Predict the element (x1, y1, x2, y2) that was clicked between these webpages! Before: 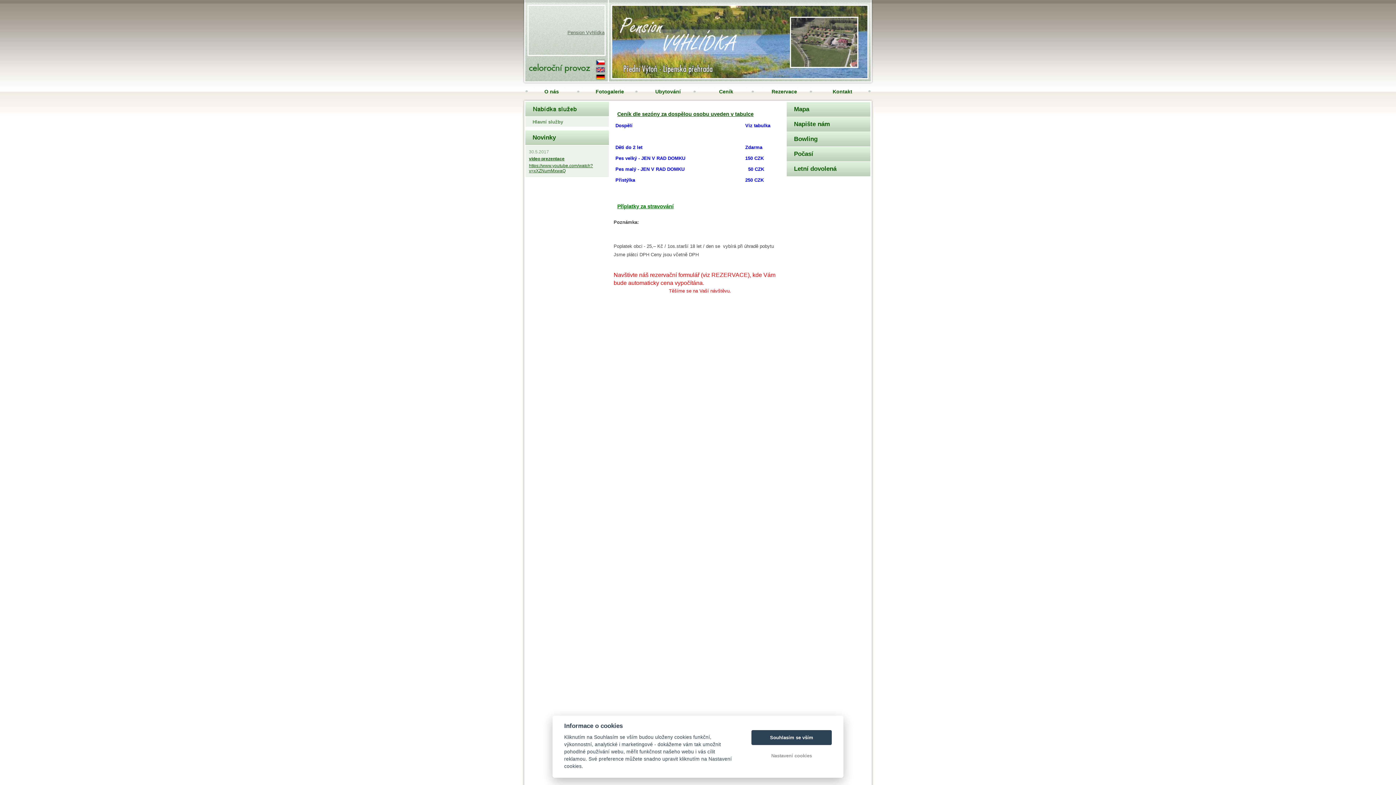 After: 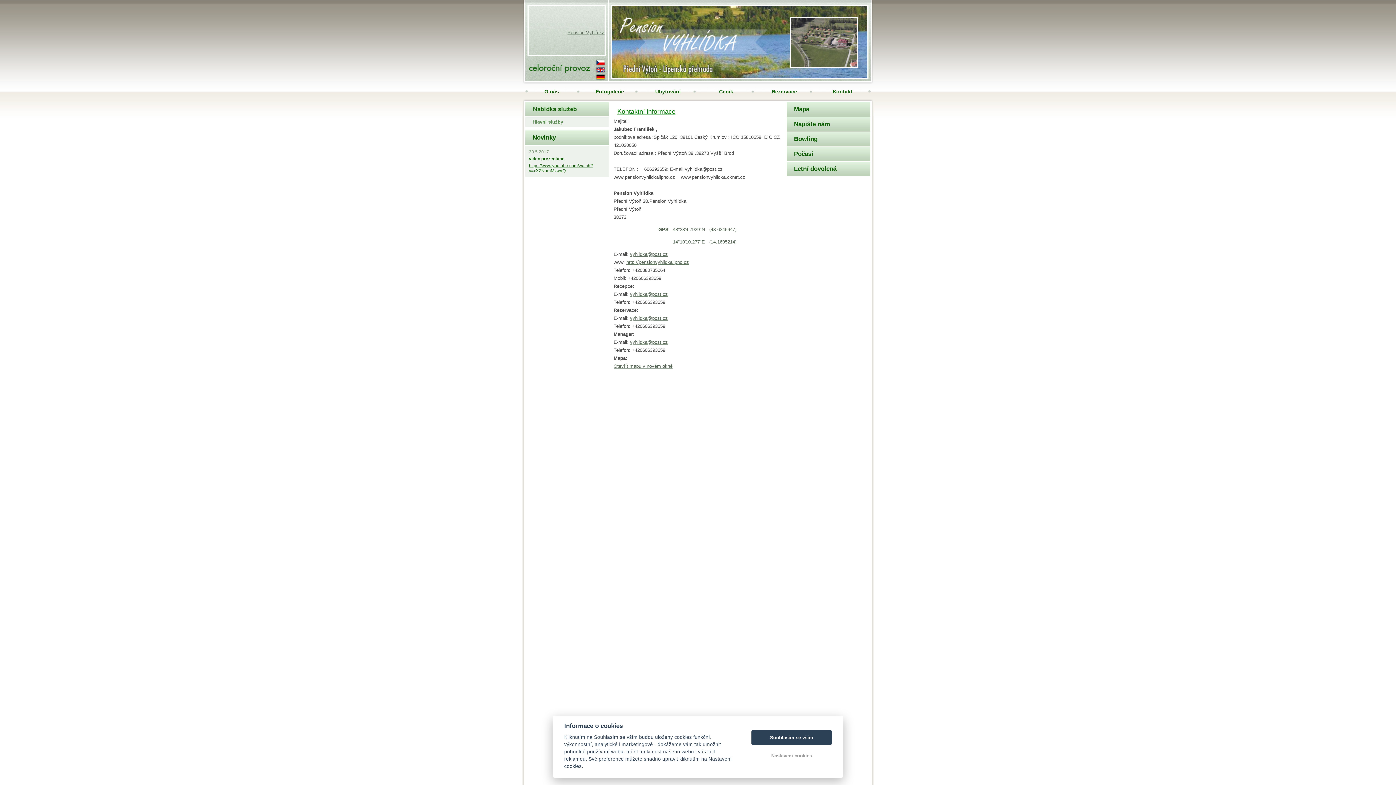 Action: label: Kontakt bbox: (820, 84, 860, 98)